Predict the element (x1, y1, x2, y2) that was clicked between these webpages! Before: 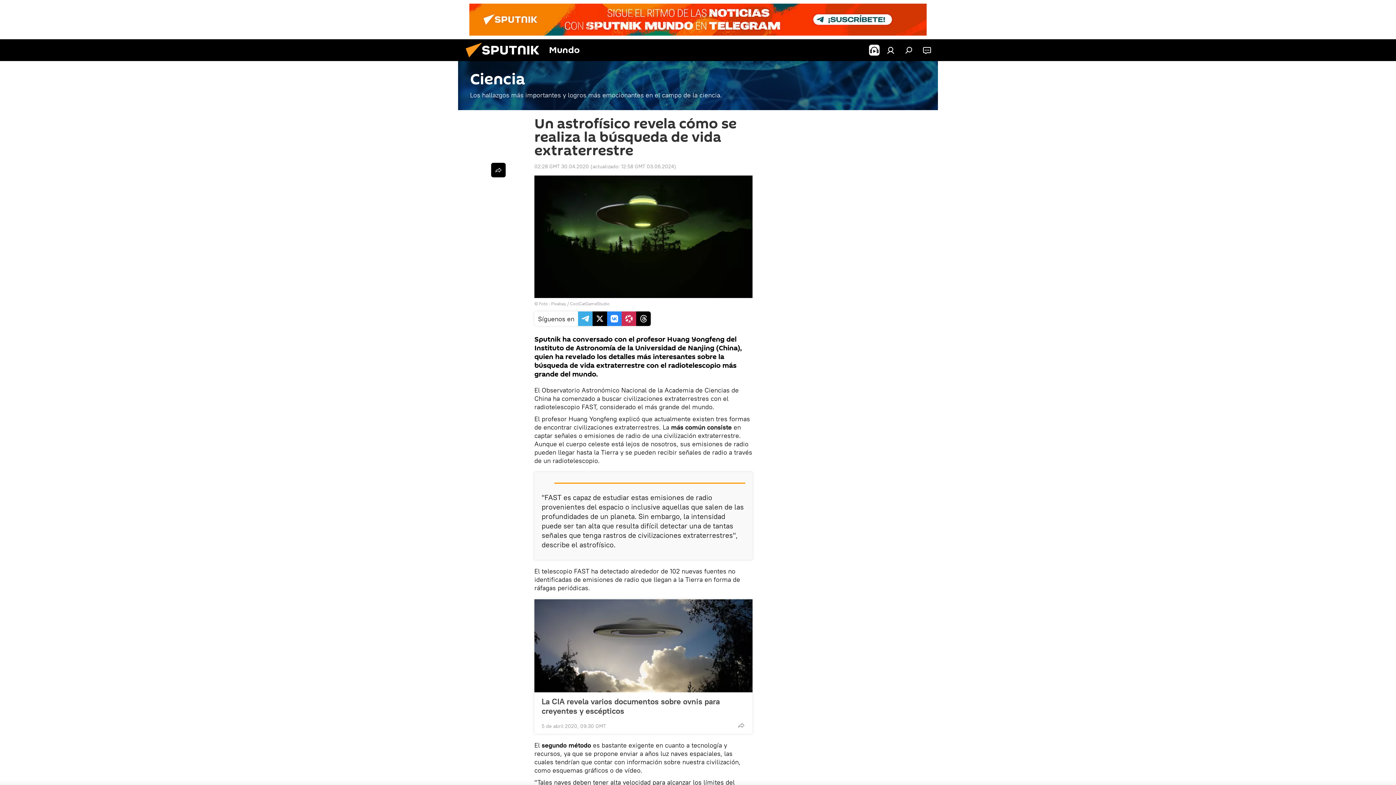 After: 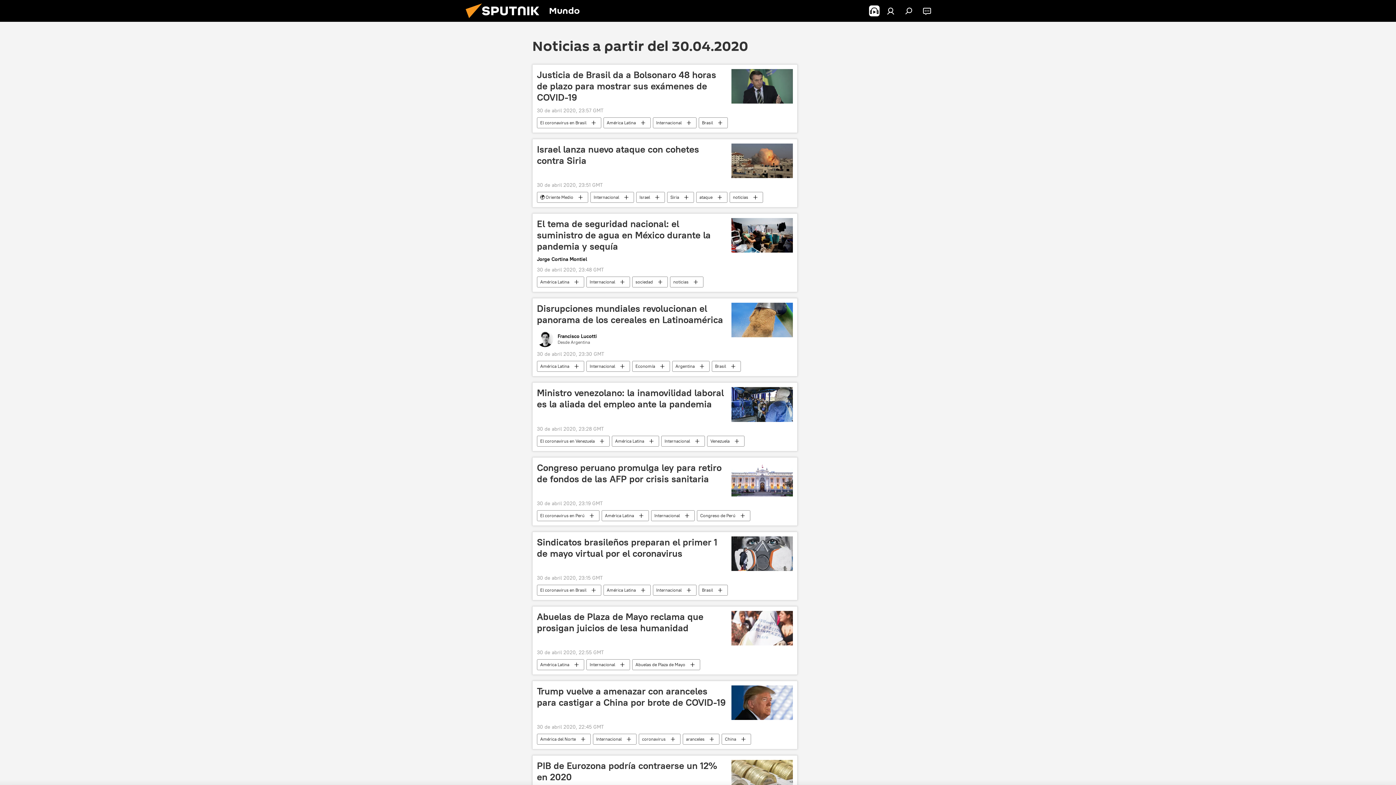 Action: label: 02:28 GMT 30.04.2020 bbox: (534, 163, 589, 169)